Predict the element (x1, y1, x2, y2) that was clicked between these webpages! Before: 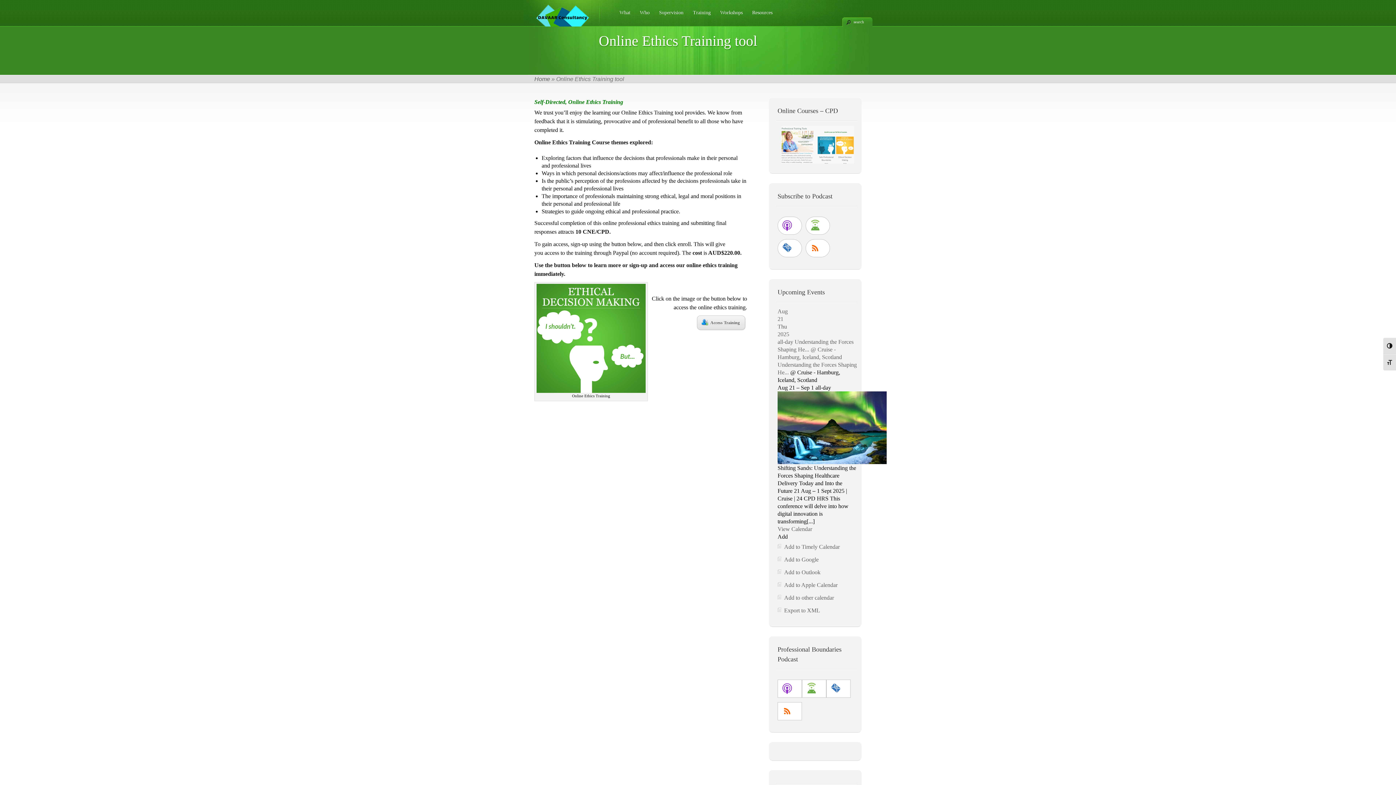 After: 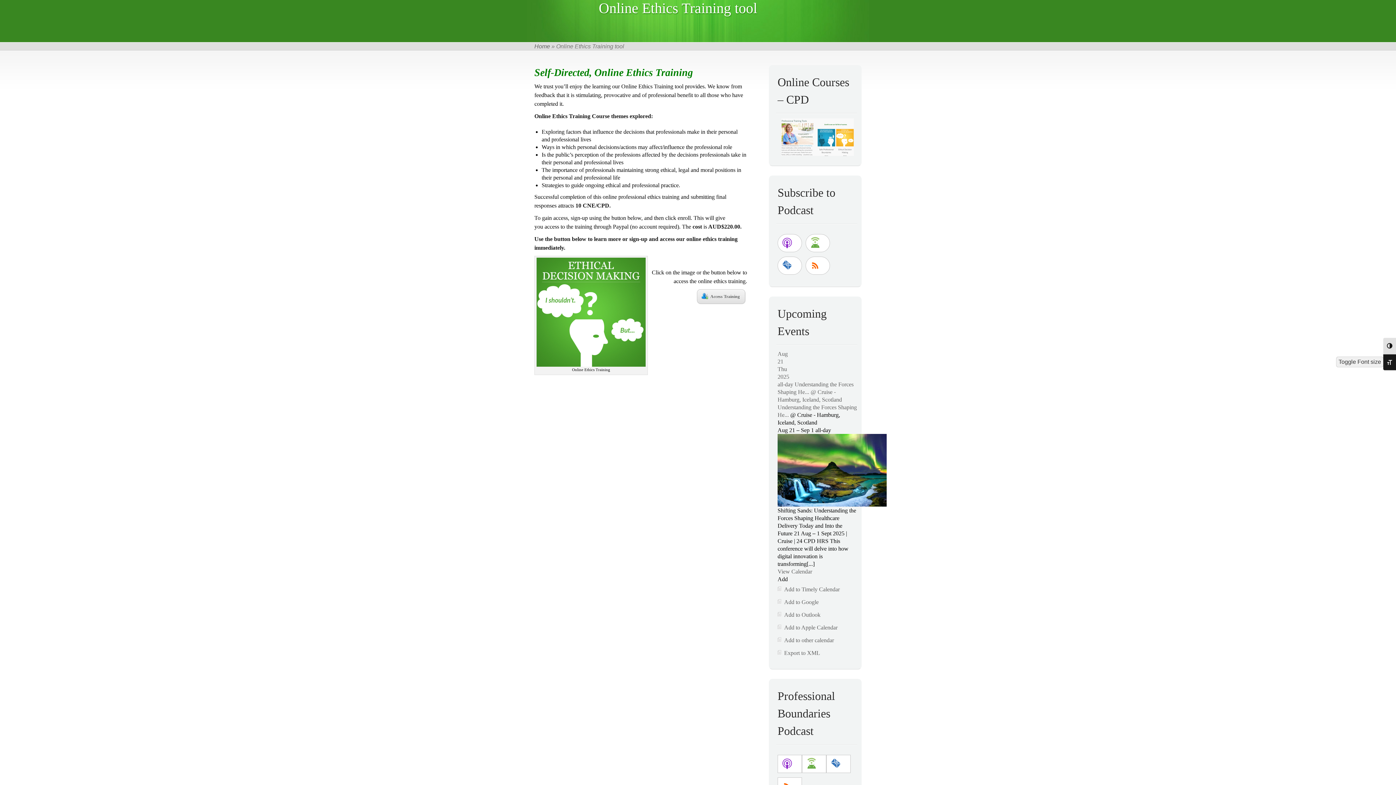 Action: label: Toggle Font size bbox: (1383, 354, 1396, 370)